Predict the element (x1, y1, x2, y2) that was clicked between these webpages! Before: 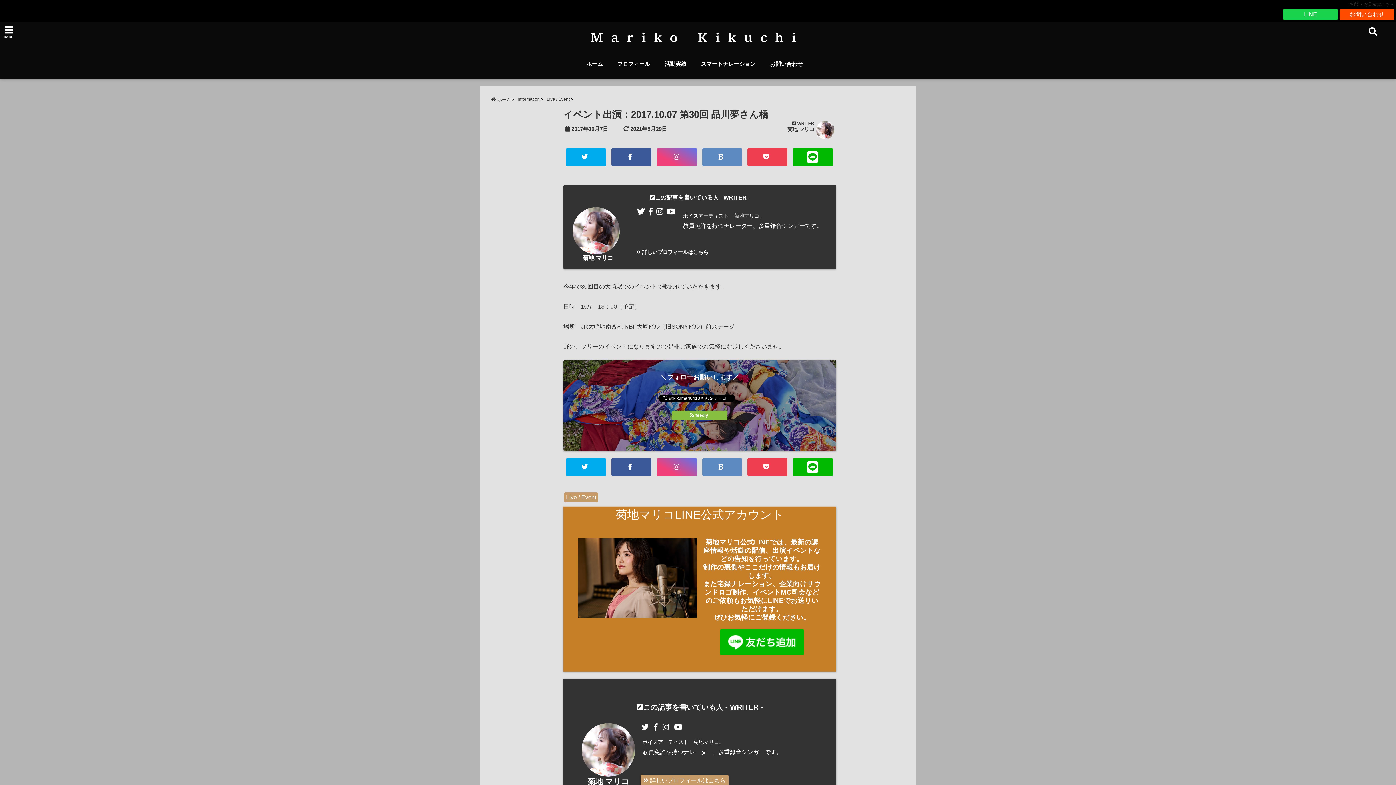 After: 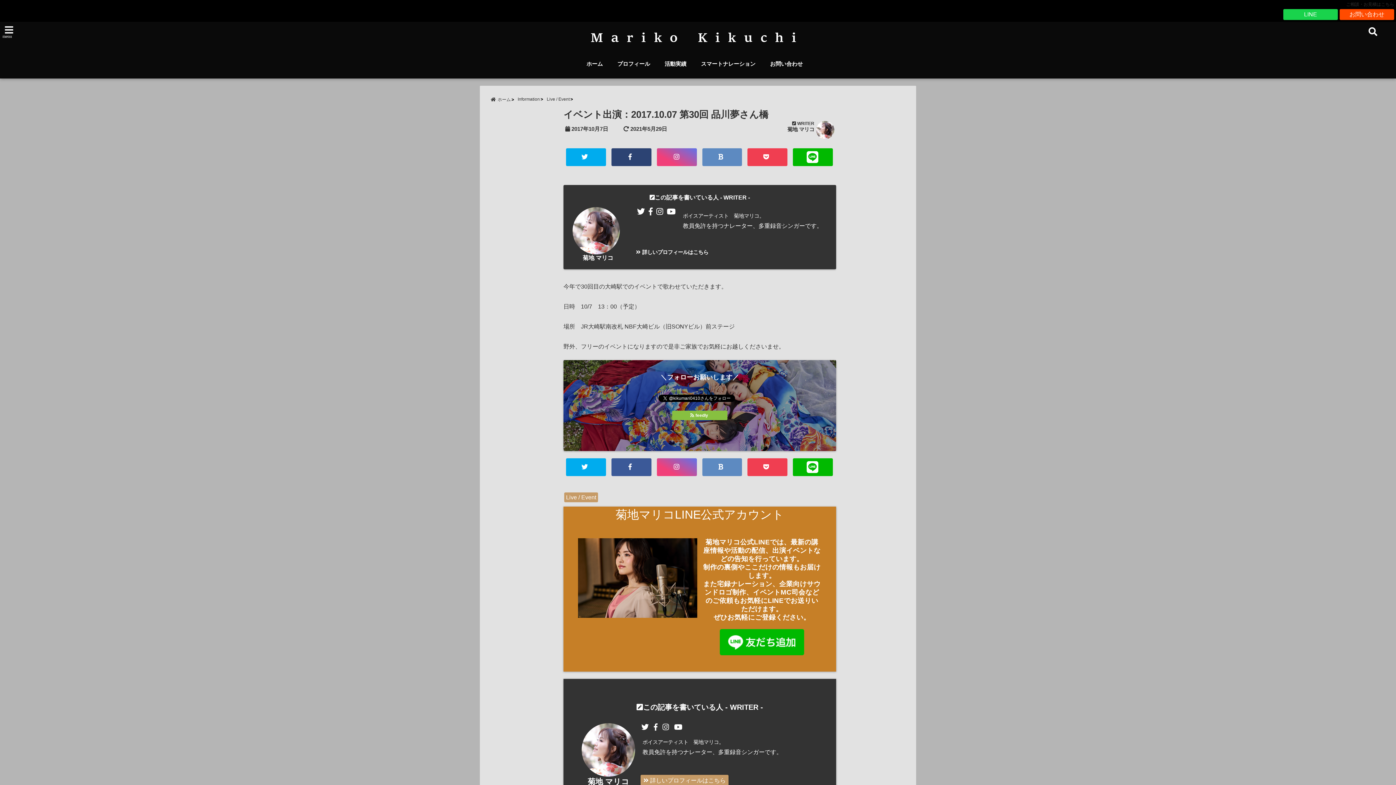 Action: bbox: (611, 148, 651, 166)